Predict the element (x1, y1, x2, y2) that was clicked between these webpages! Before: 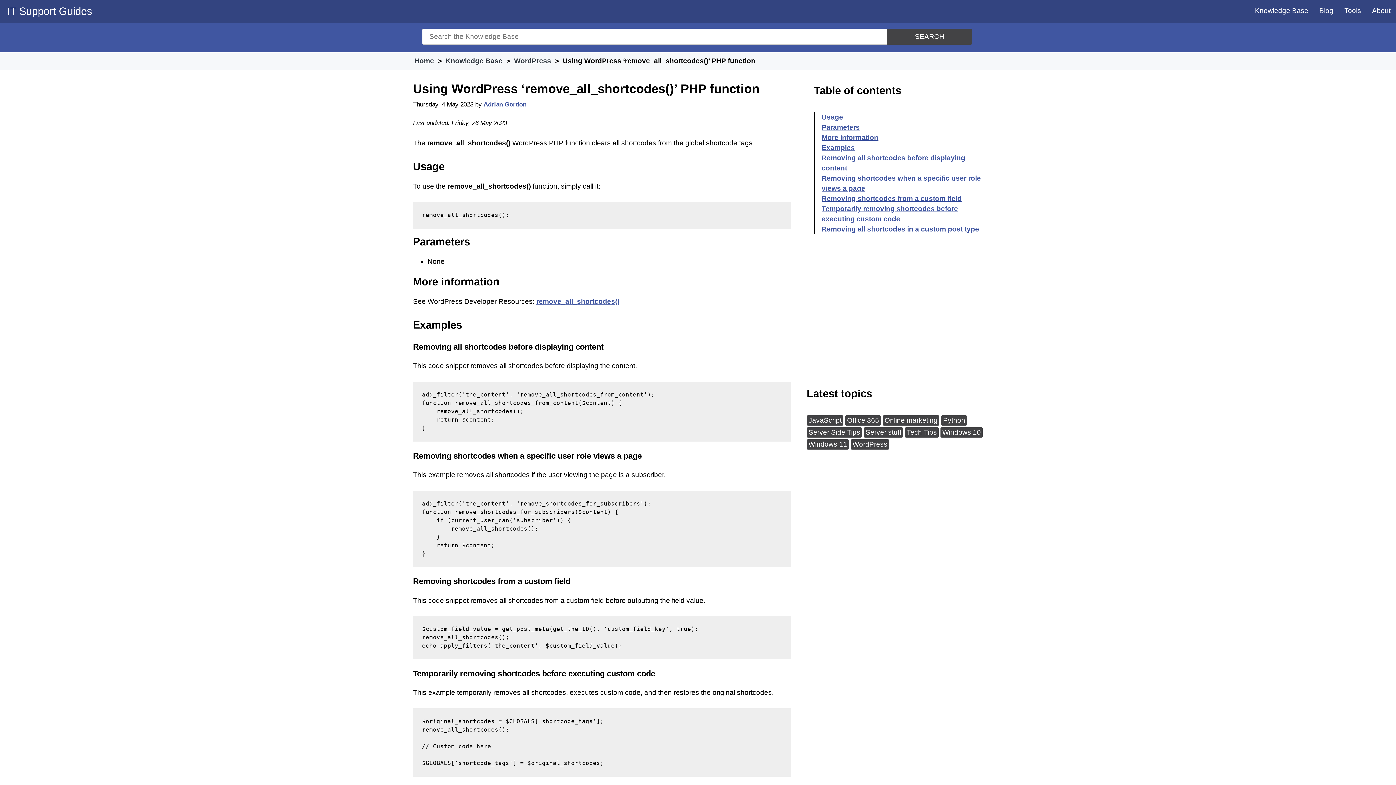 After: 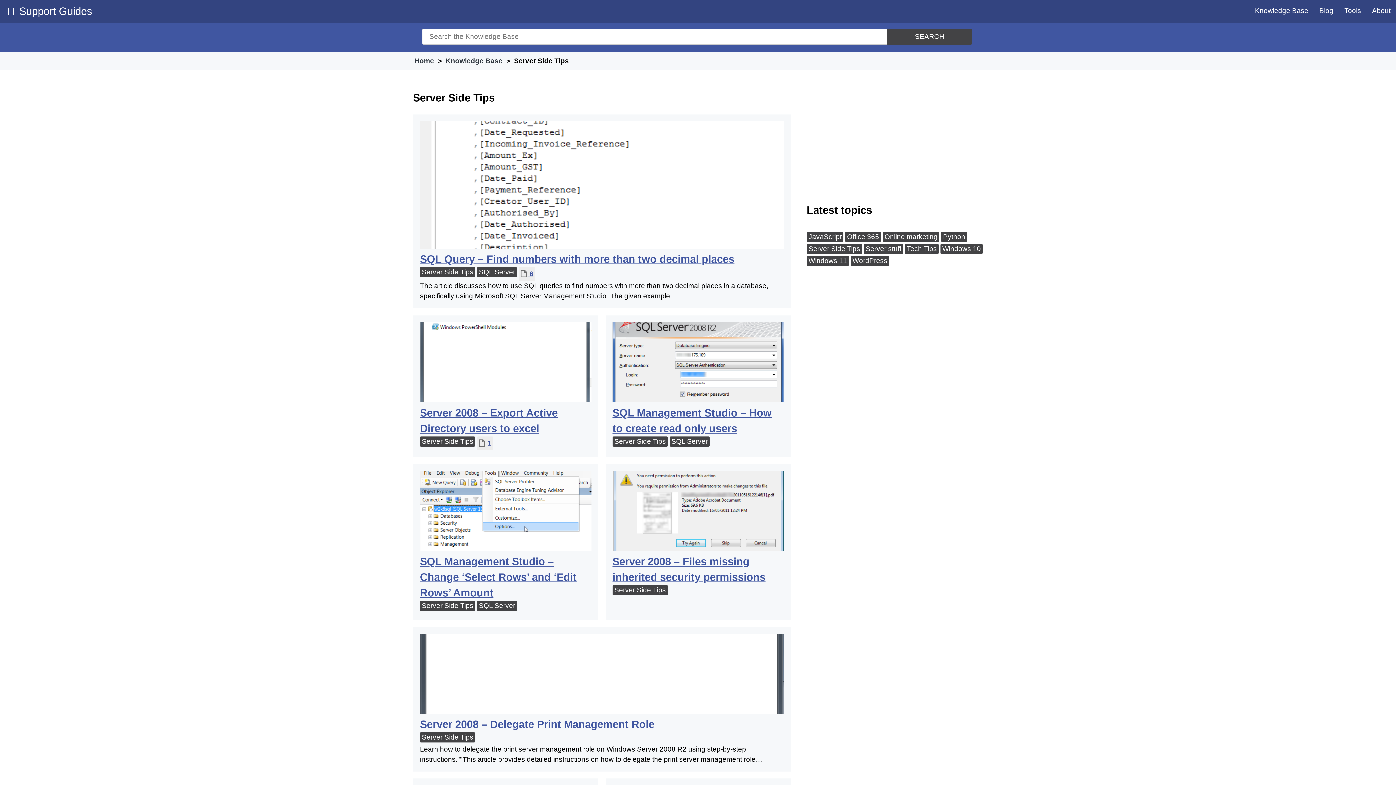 Action: bbox: (806, 427, 862, 437) label: Server Side Tips